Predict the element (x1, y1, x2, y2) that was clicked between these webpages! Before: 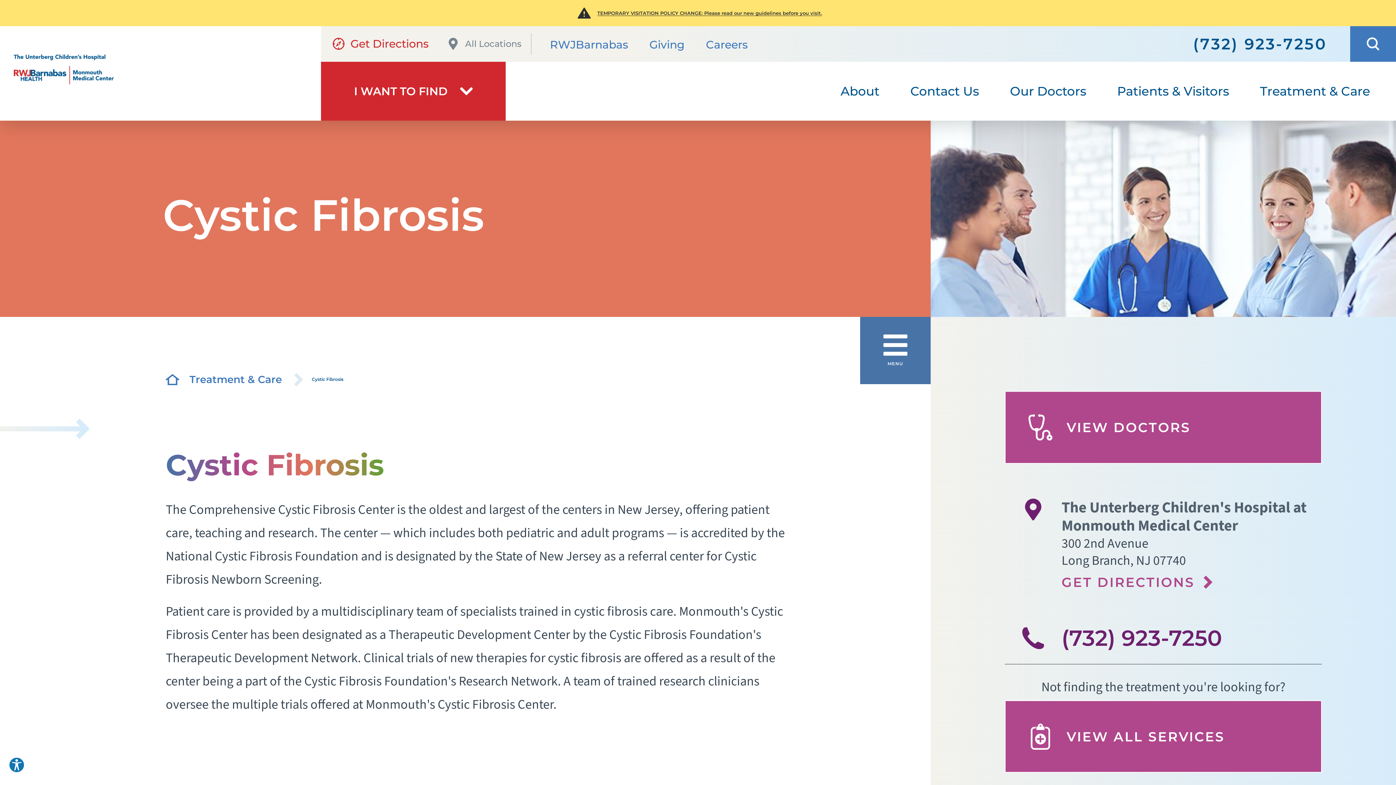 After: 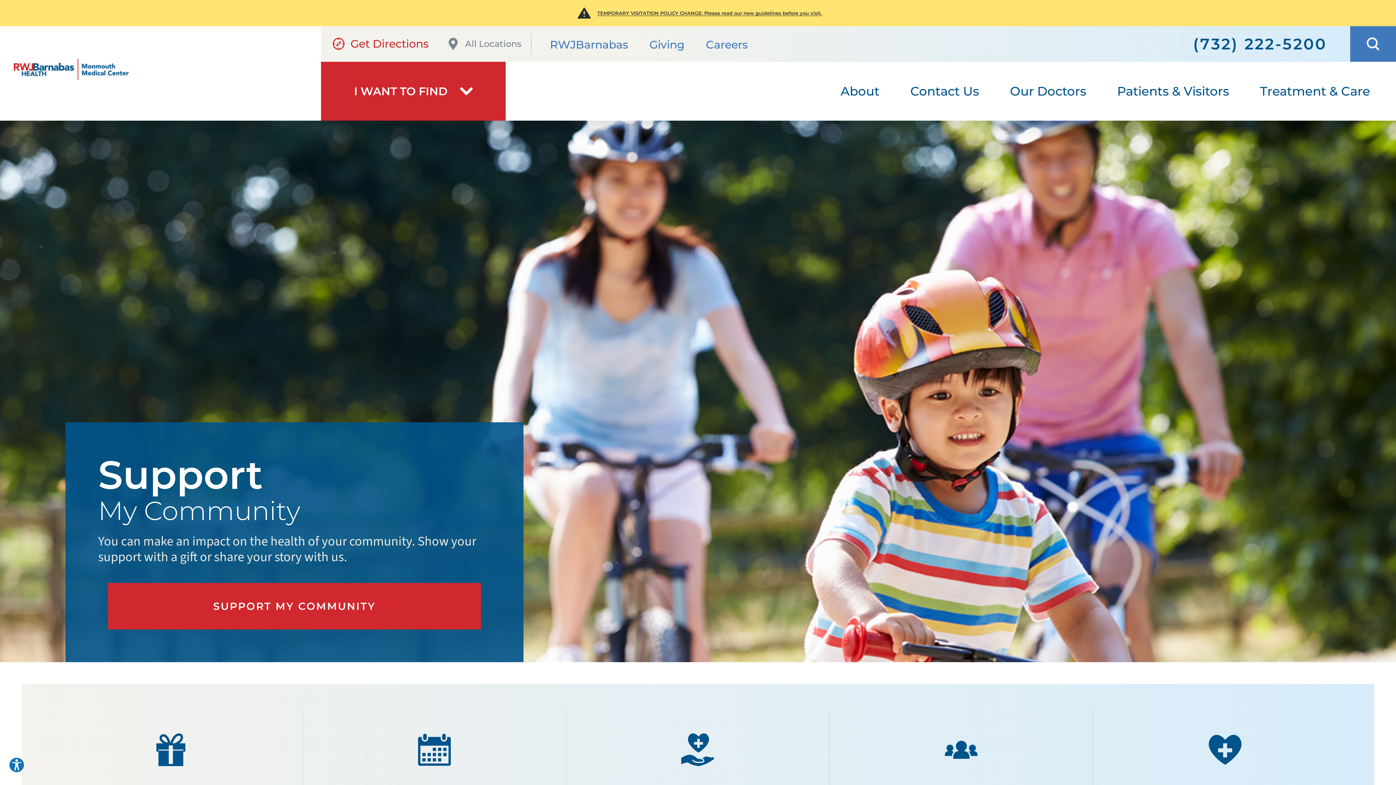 Action: label: Giving bbox: (635, 31, 691, 58)